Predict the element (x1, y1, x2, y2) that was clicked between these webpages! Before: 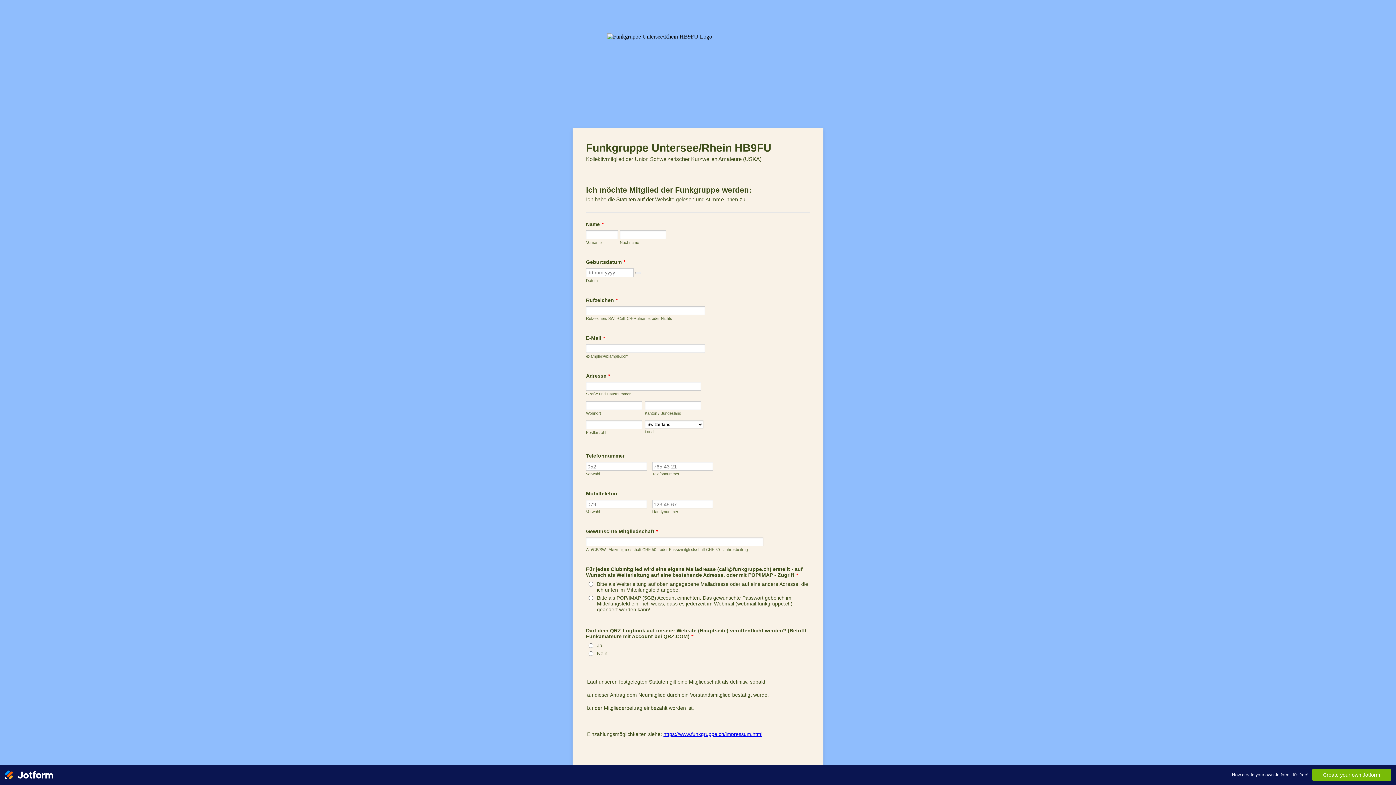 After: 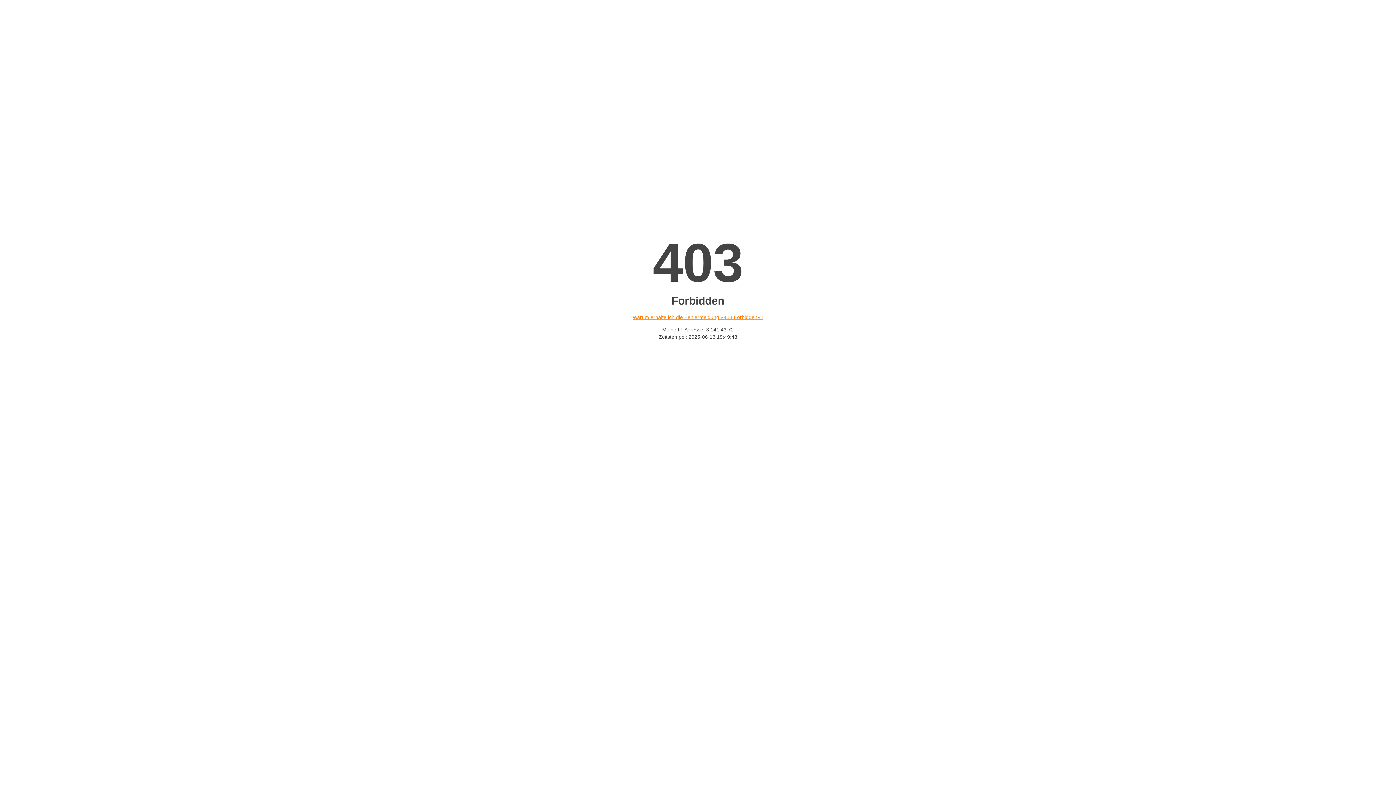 Action: label: https://www.funkgruppe.ch/impressum.html bbox: (663, 731, 762, 737)